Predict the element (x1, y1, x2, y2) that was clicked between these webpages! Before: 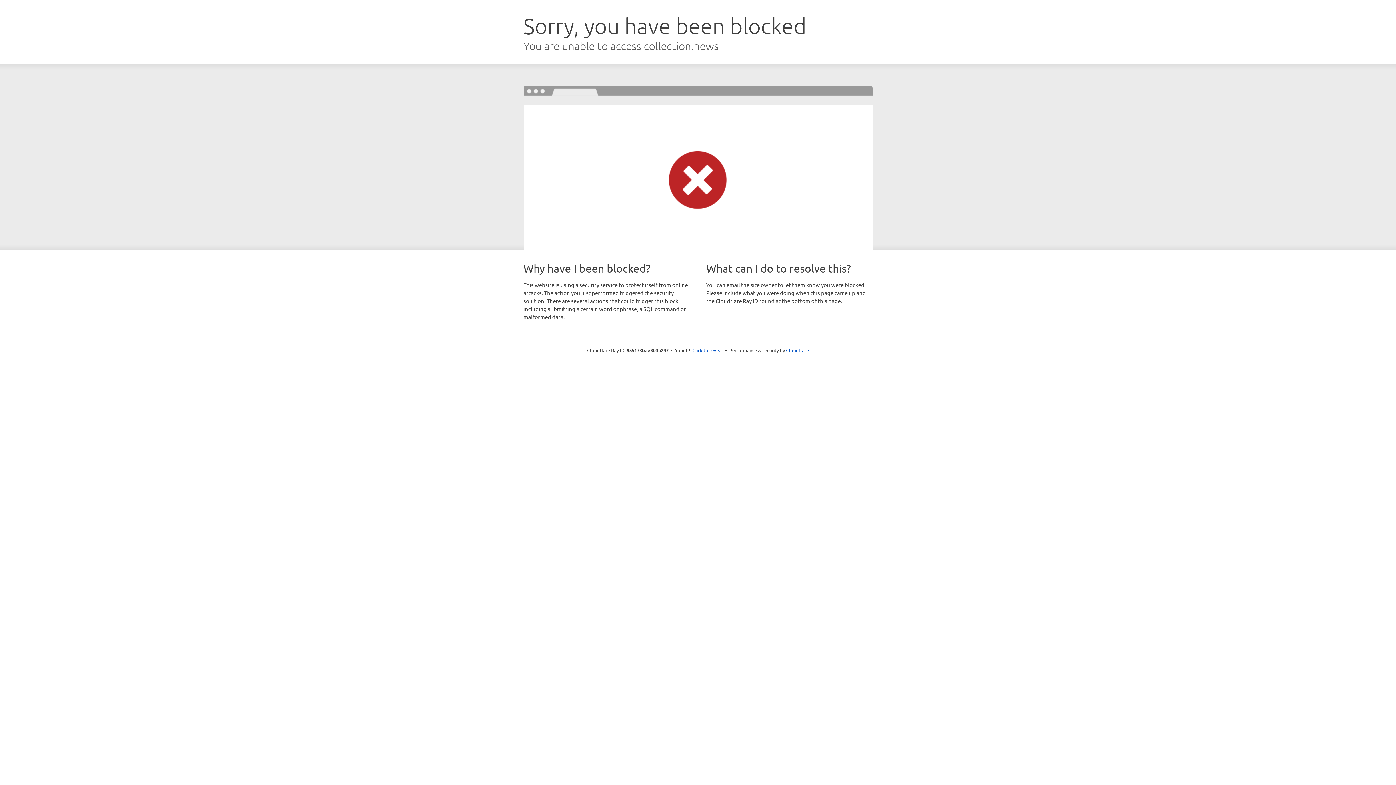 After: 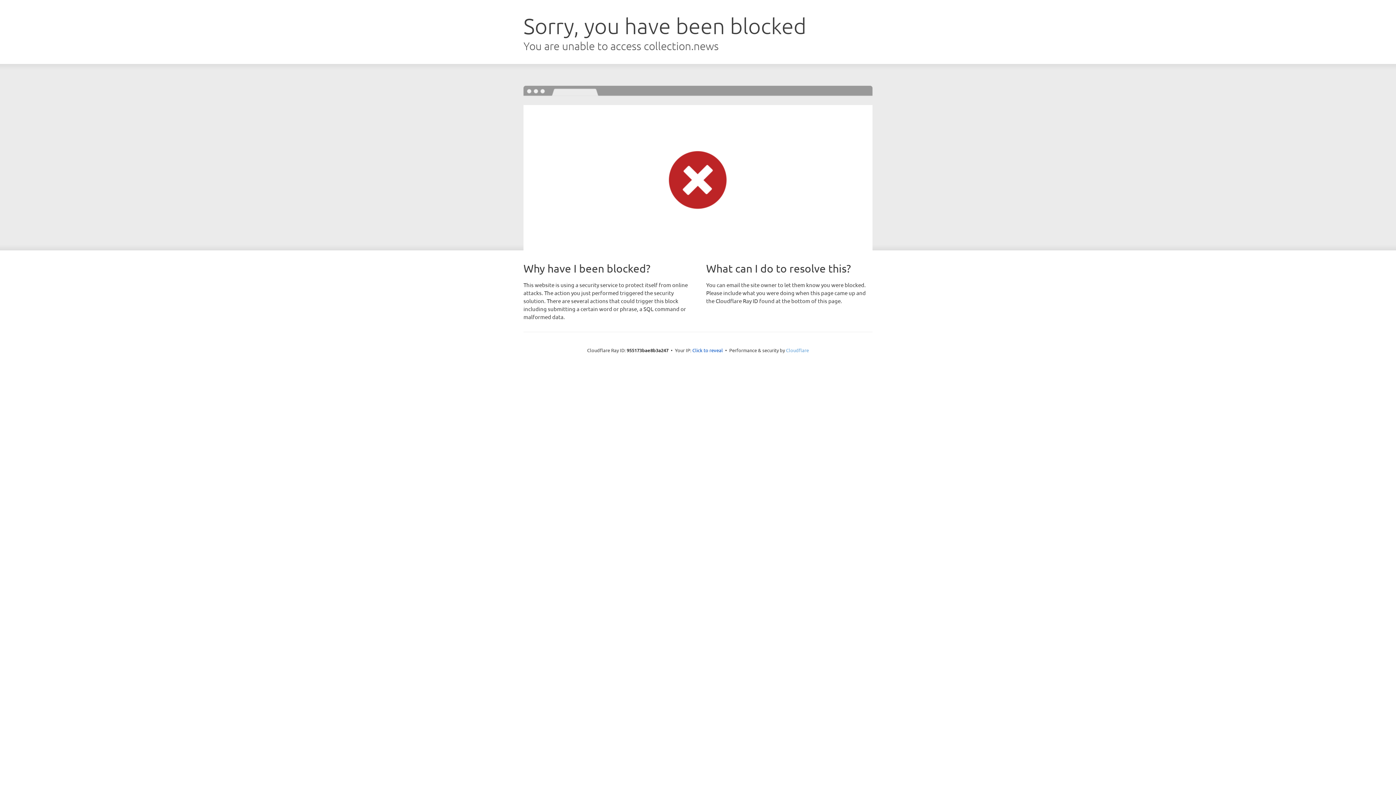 Action: bbox: (786, 347, 809, 353) label: Cloudflare